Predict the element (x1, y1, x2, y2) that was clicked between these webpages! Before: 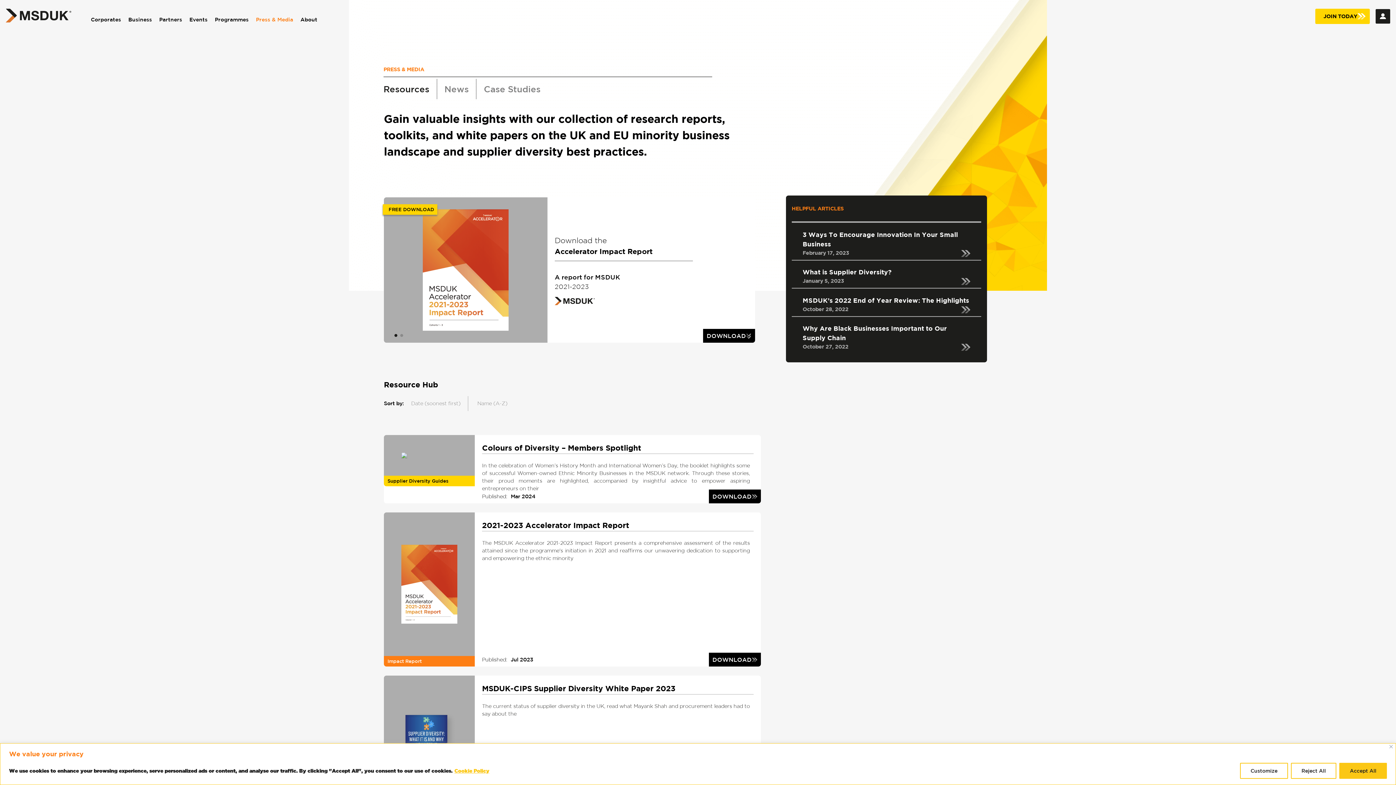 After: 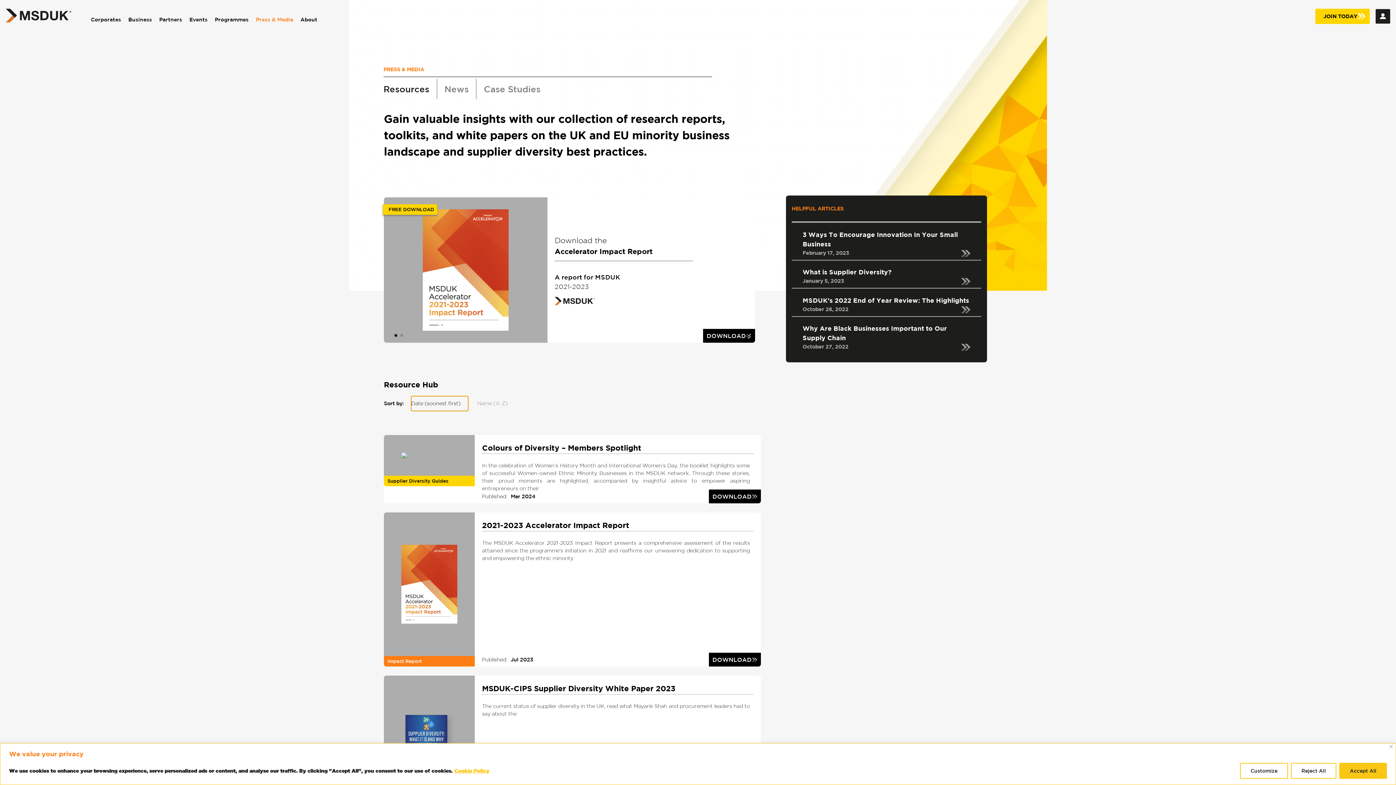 Action: label: Date (soonest first) bbox: (411, 396, 468, 411)